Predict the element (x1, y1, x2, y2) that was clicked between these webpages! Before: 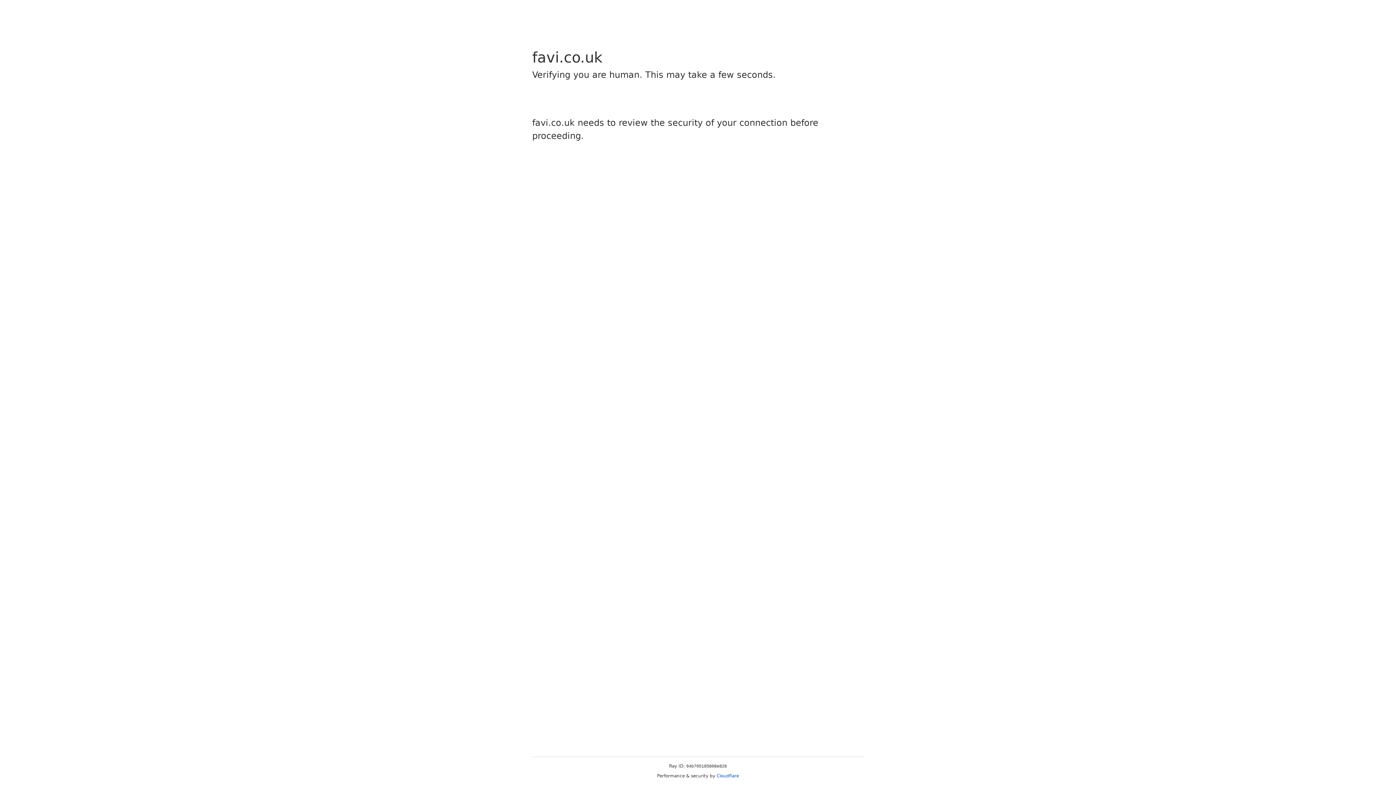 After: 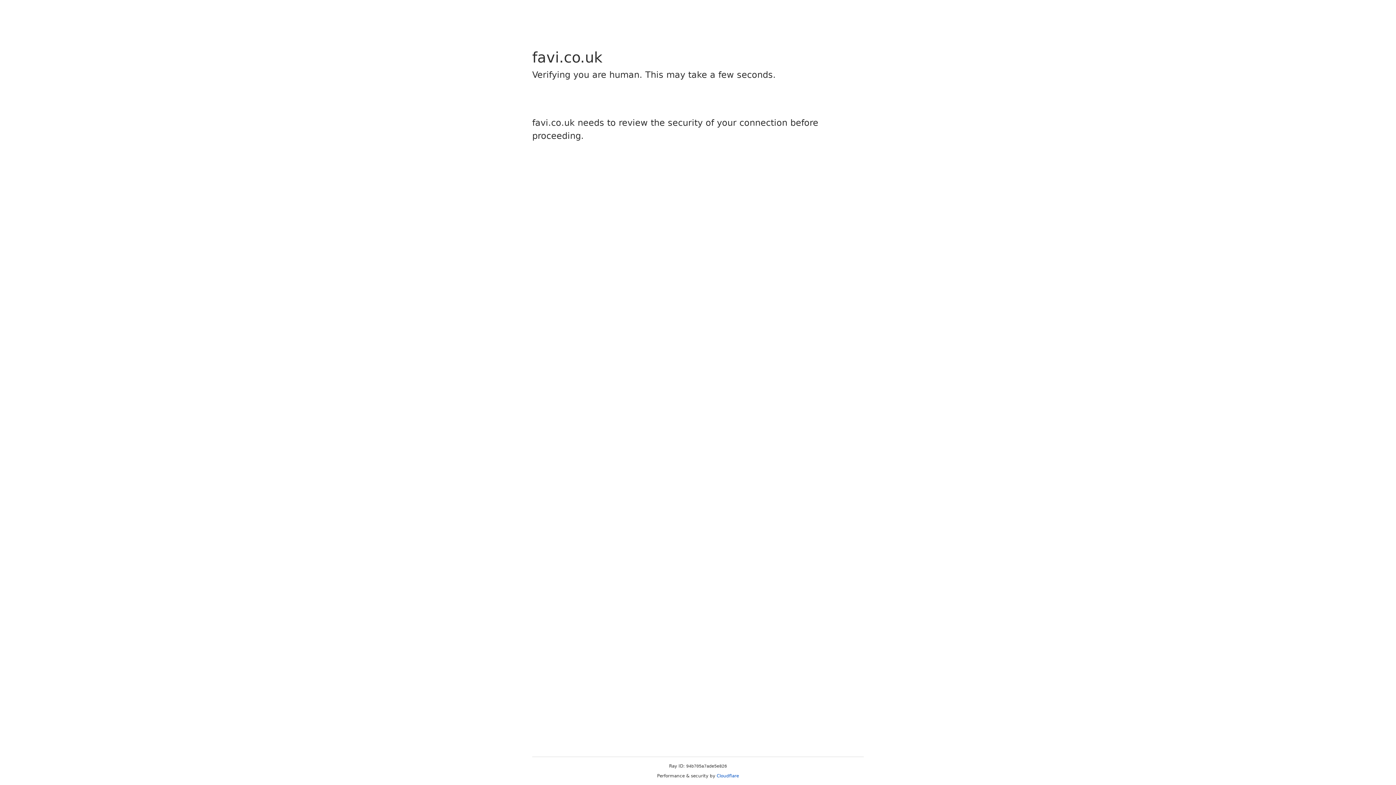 Action: label: Cloudflare bbox: (716, 773, 739, 778)